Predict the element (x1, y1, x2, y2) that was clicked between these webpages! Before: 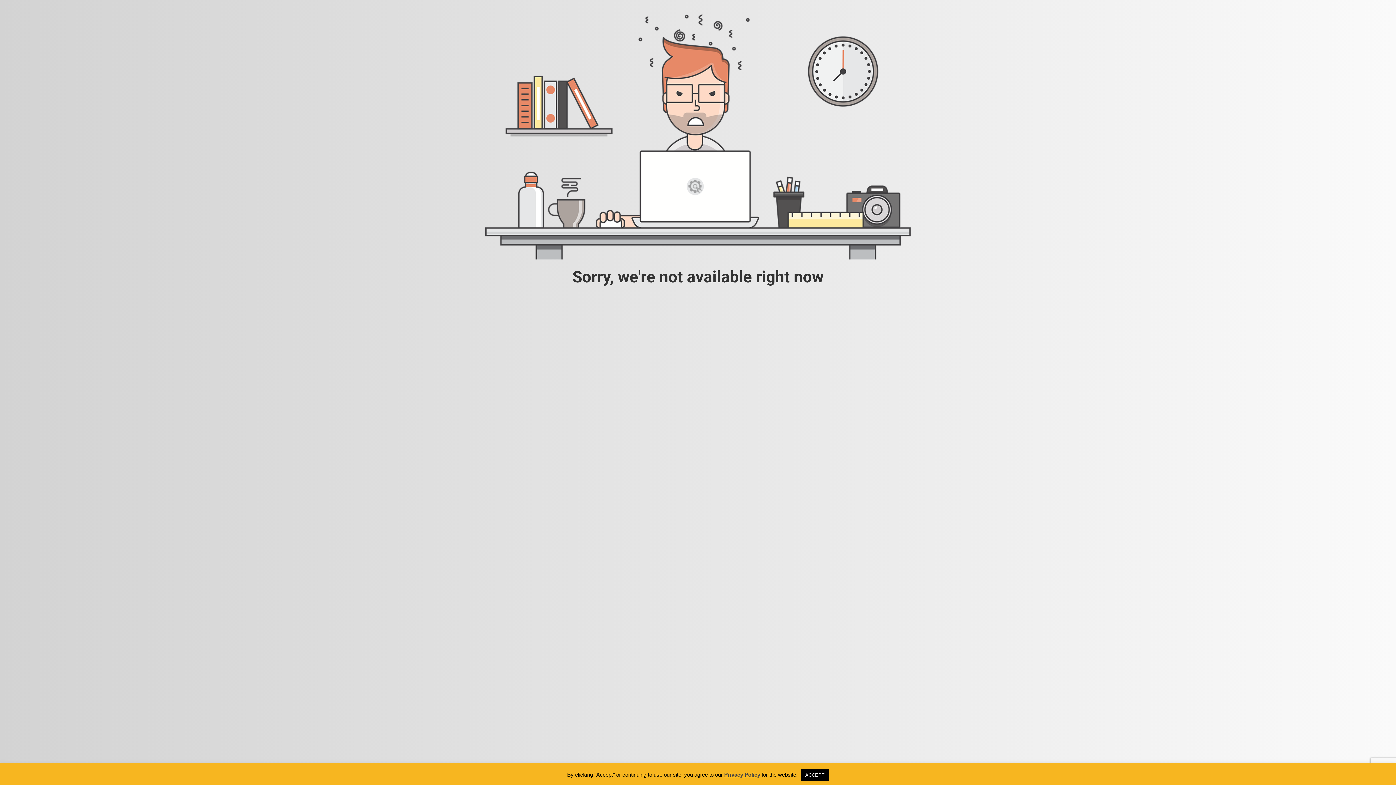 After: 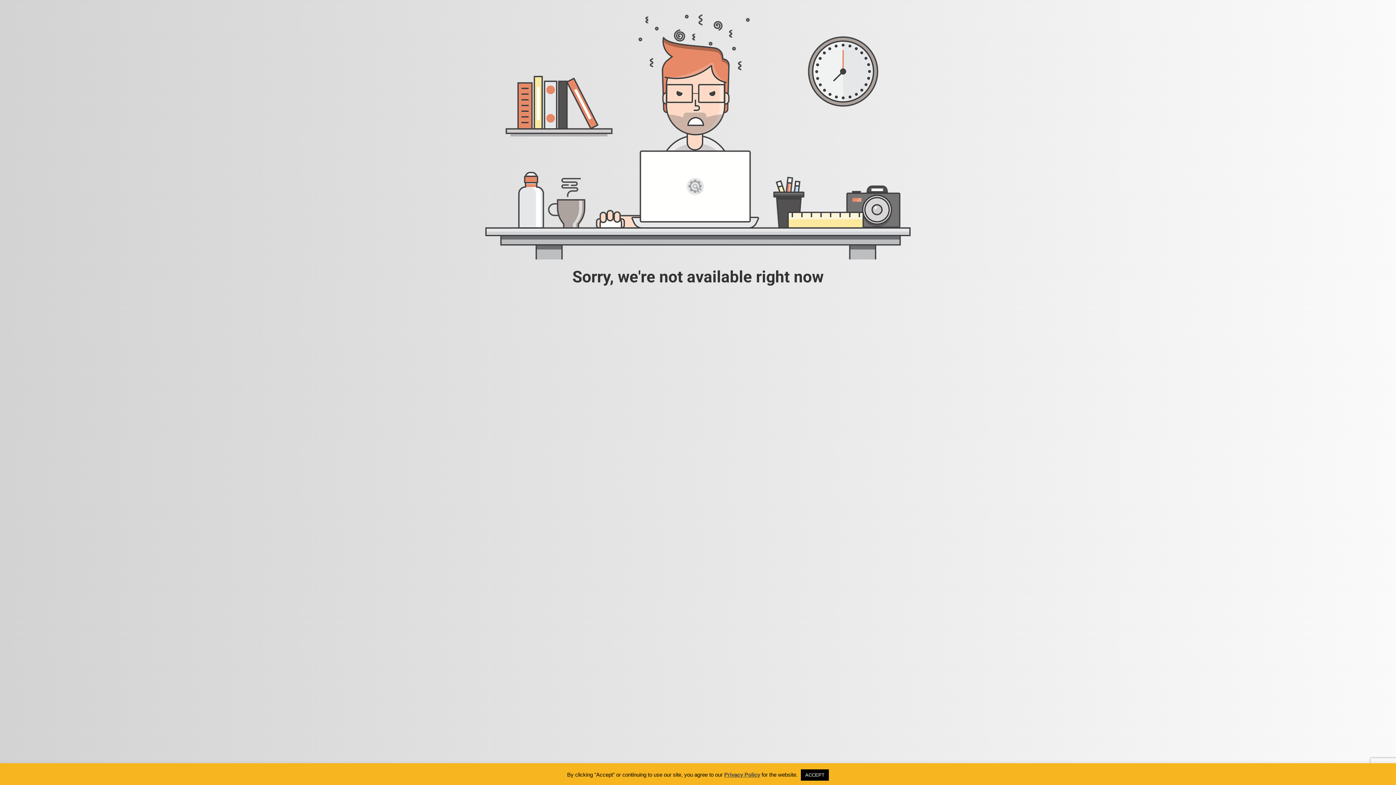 Action: bbox: (724, 772, 760, 778) label: Privacy Policy